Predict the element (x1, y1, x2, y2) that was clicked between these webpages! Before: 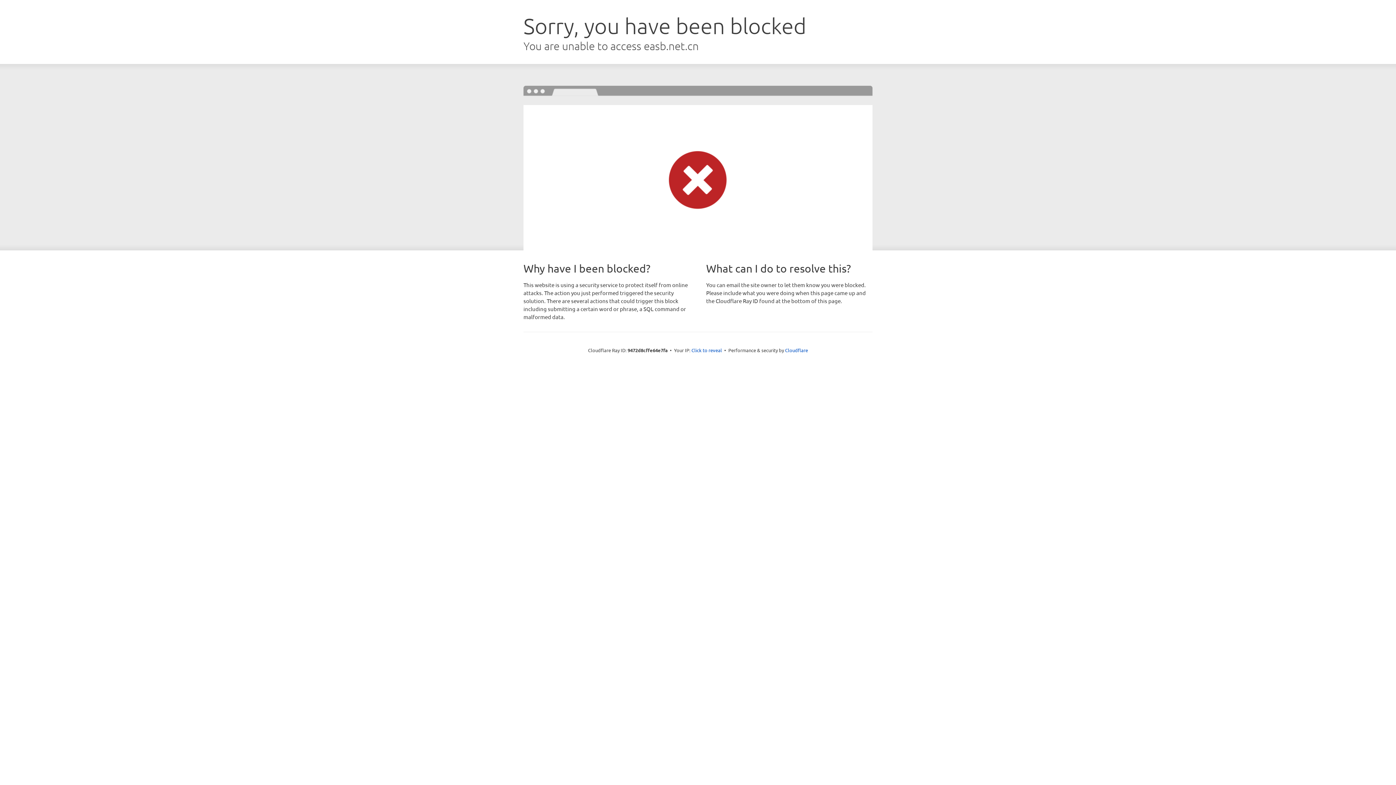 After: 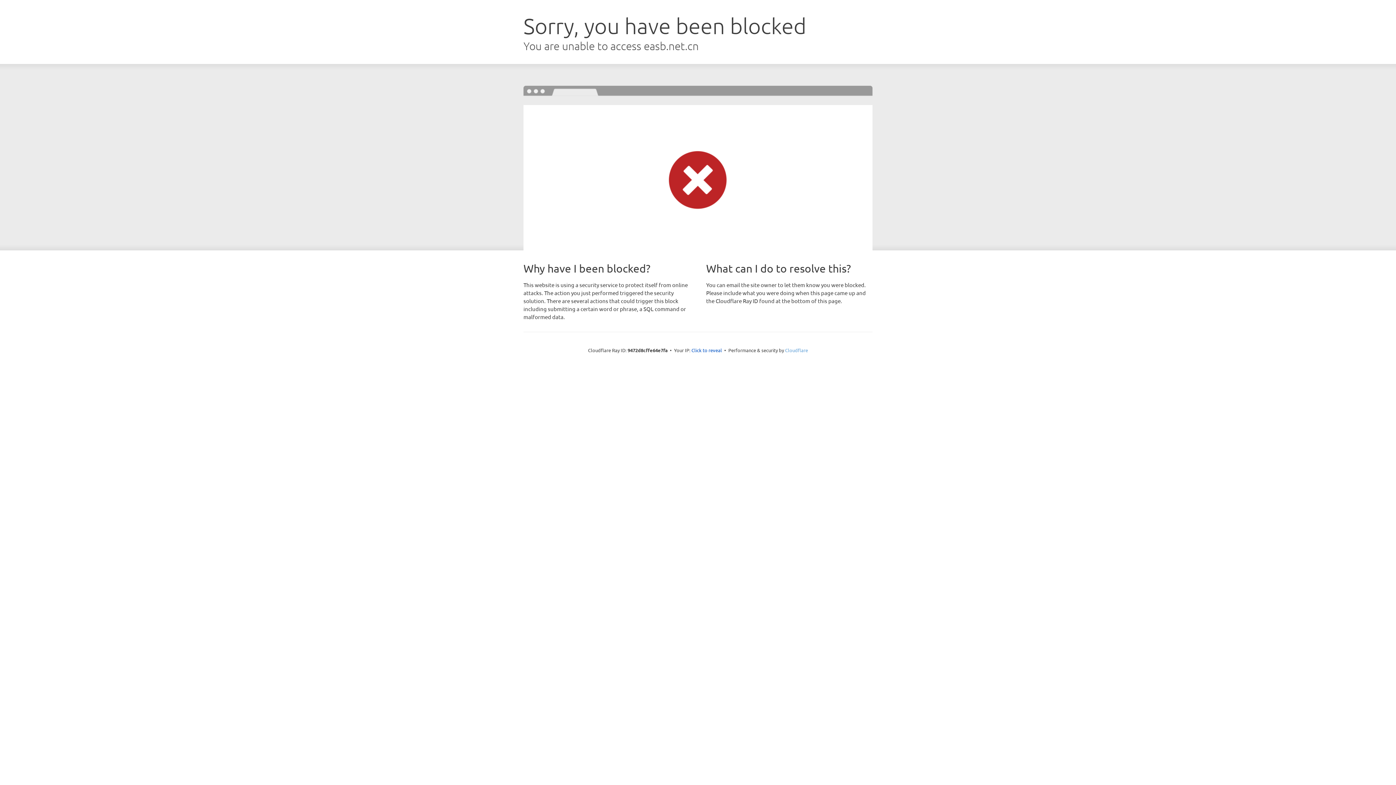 Action: bbox: (785, 347, 808, 353) label: Cloudflare